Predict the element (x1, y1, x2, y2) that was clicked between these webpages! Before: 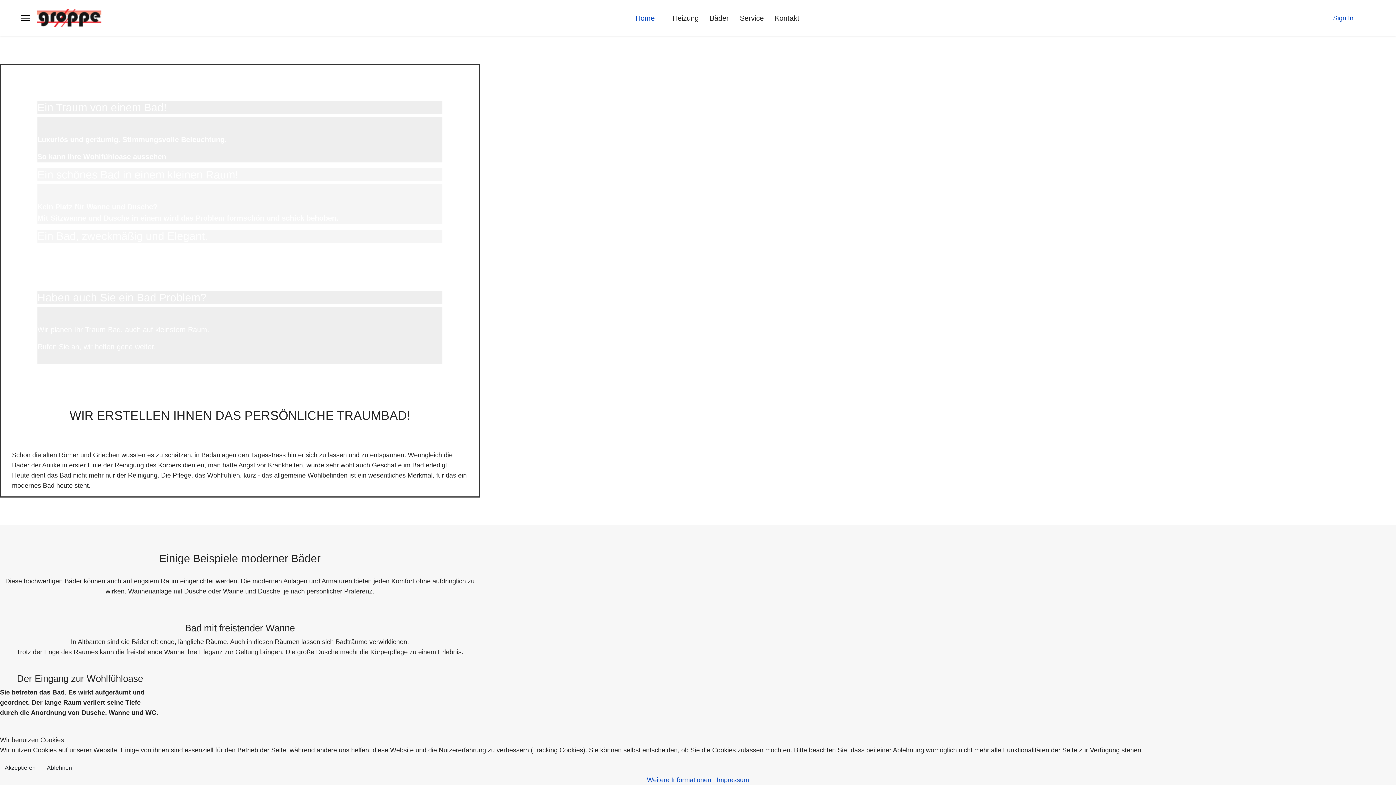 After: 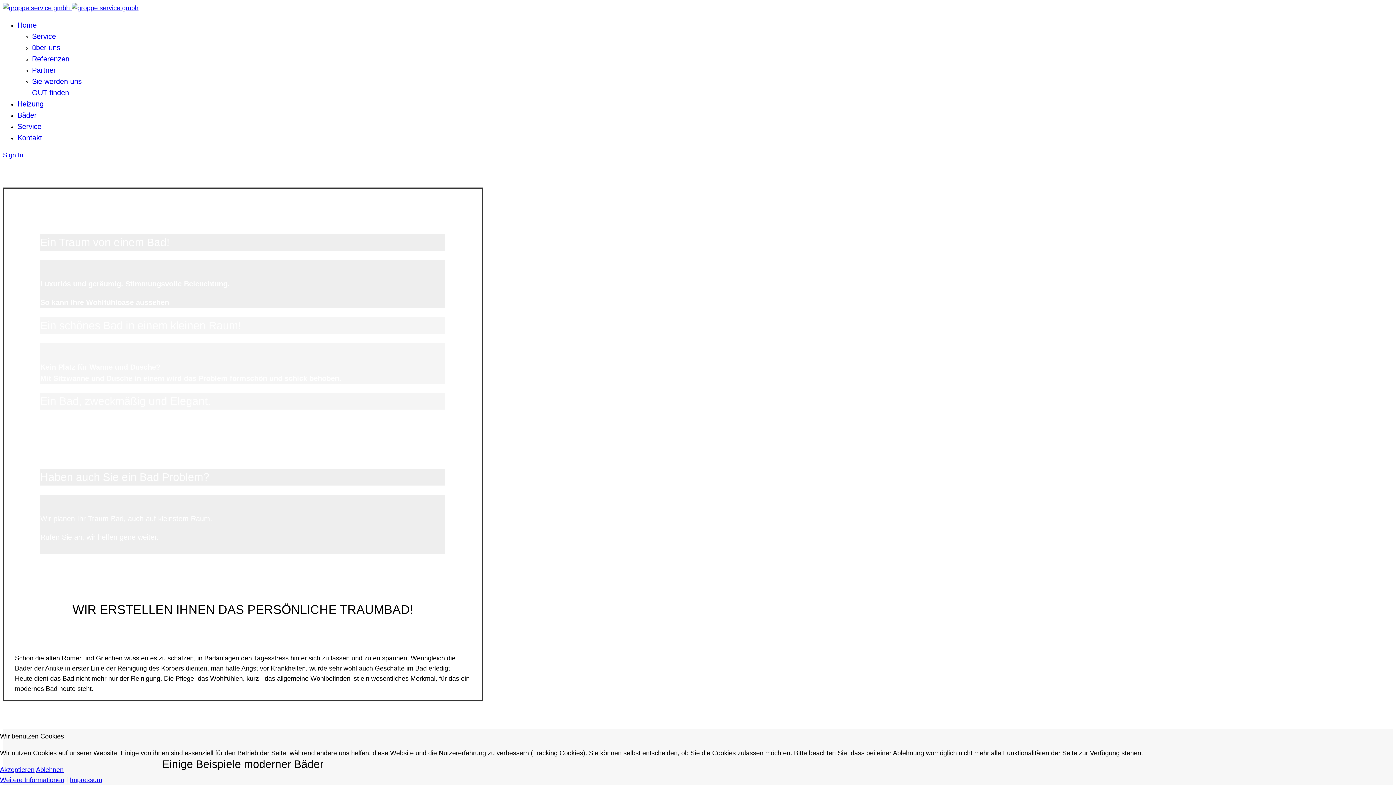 Action: bbox: (704, 0, 734, 36) label: Bäder